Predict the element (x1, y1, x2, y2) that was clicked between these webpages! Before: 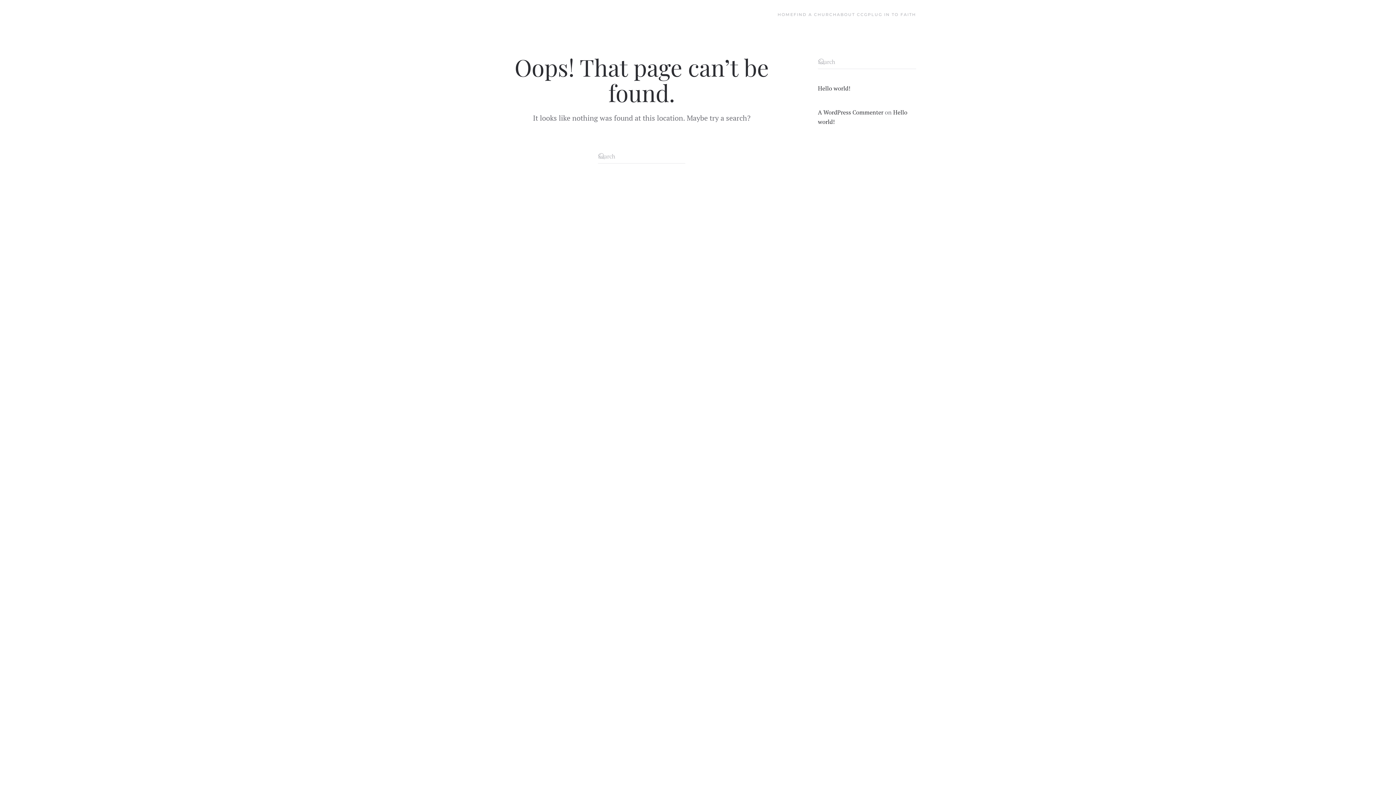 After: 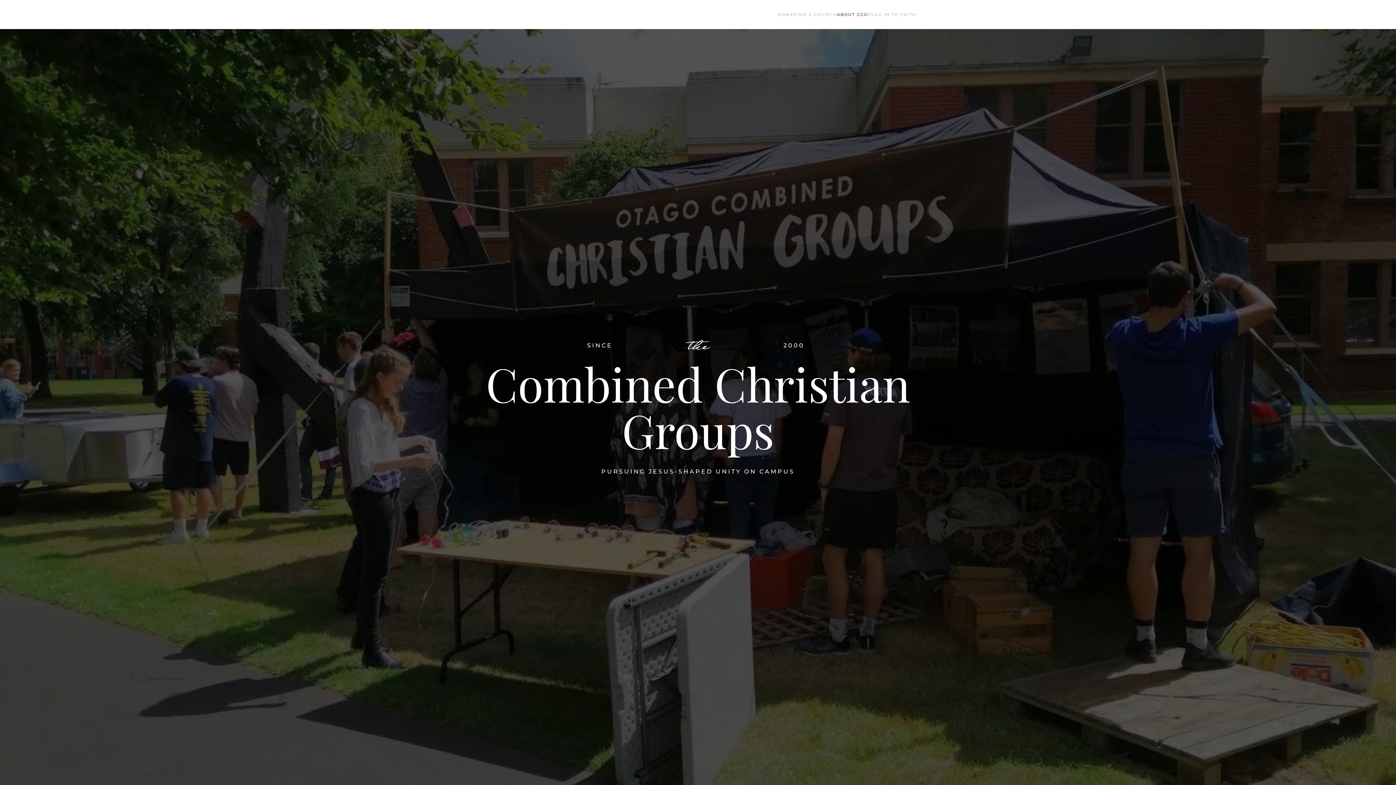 Action: label: ABOUT CCG bbox: (837, 0, 868, 29)